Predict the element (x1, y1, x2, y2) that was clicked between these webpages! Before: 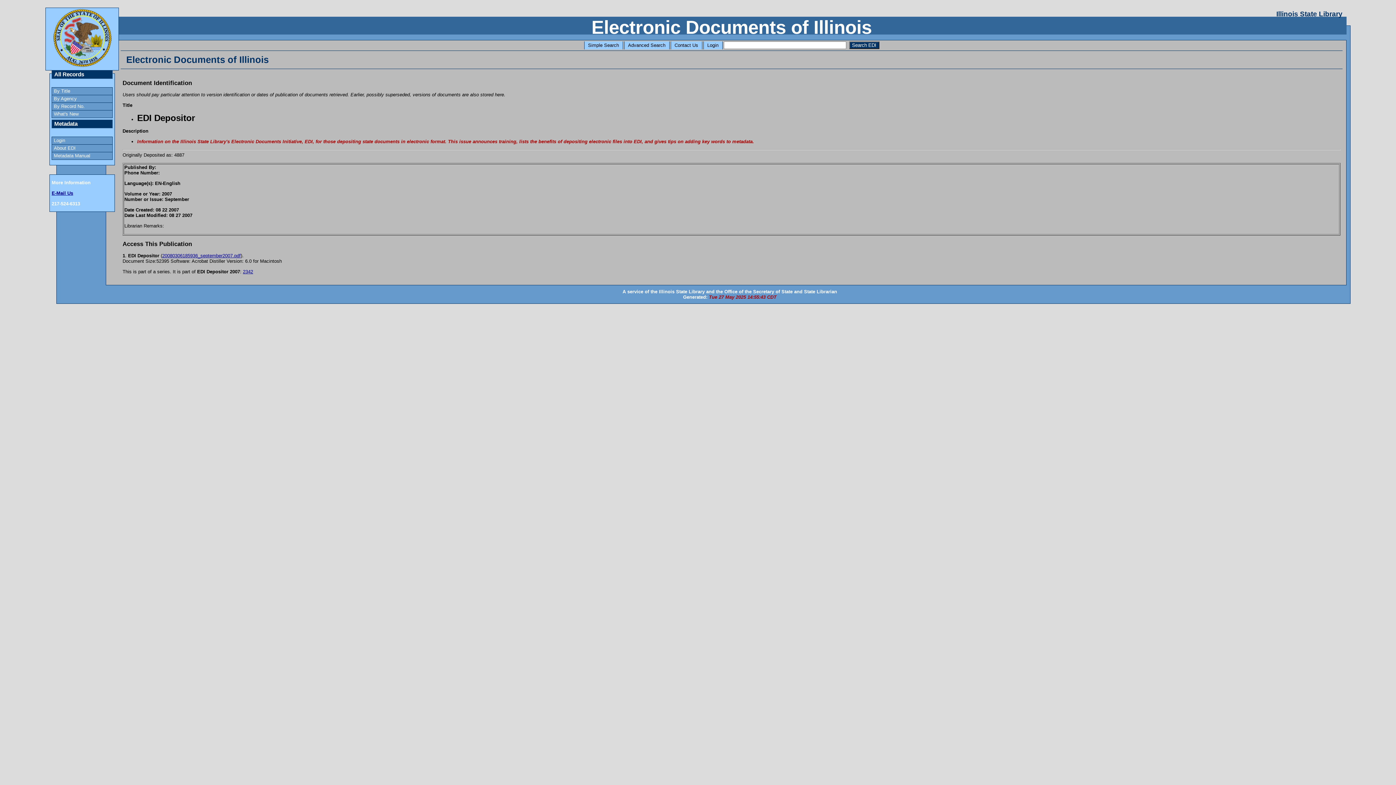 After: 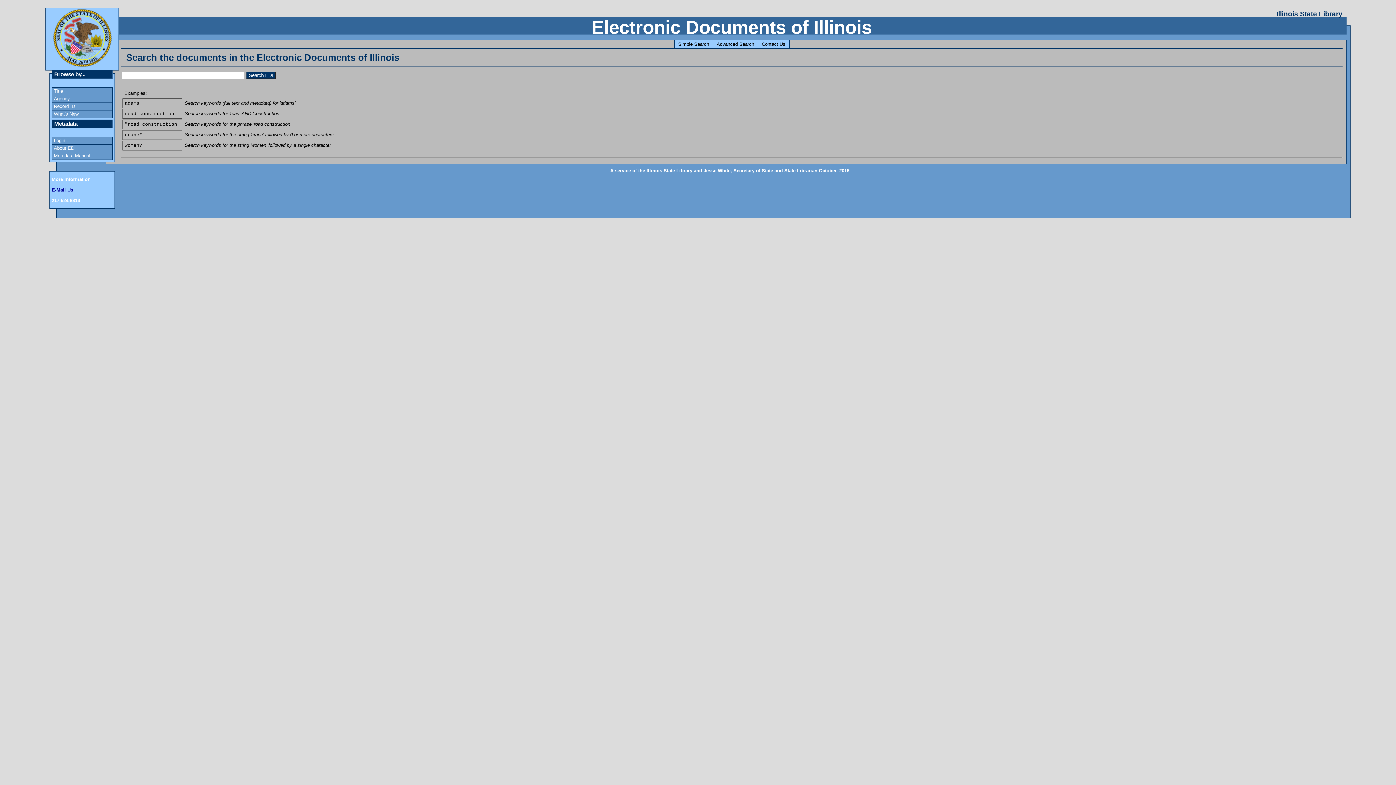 Action: label: Simple Search bbox: (584, 41, 623, 49)